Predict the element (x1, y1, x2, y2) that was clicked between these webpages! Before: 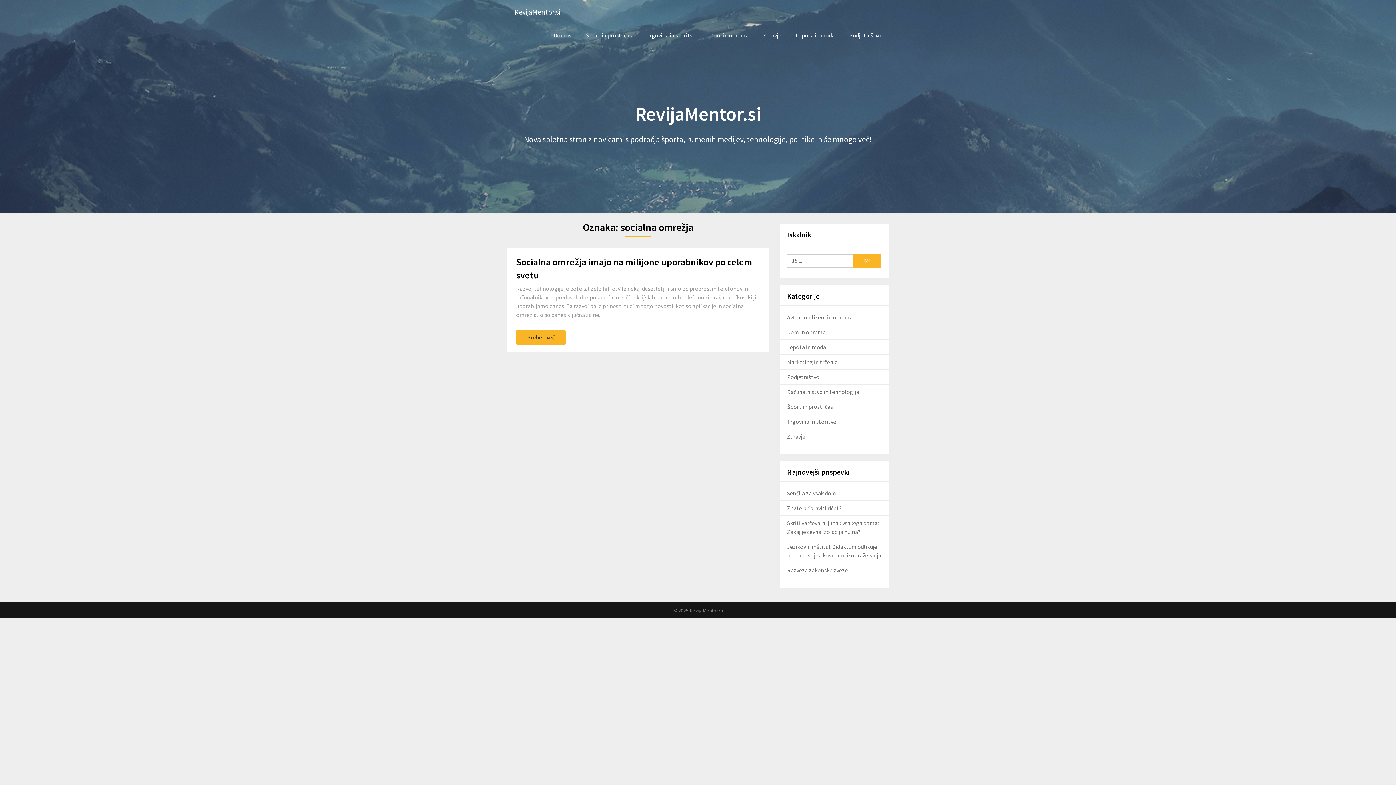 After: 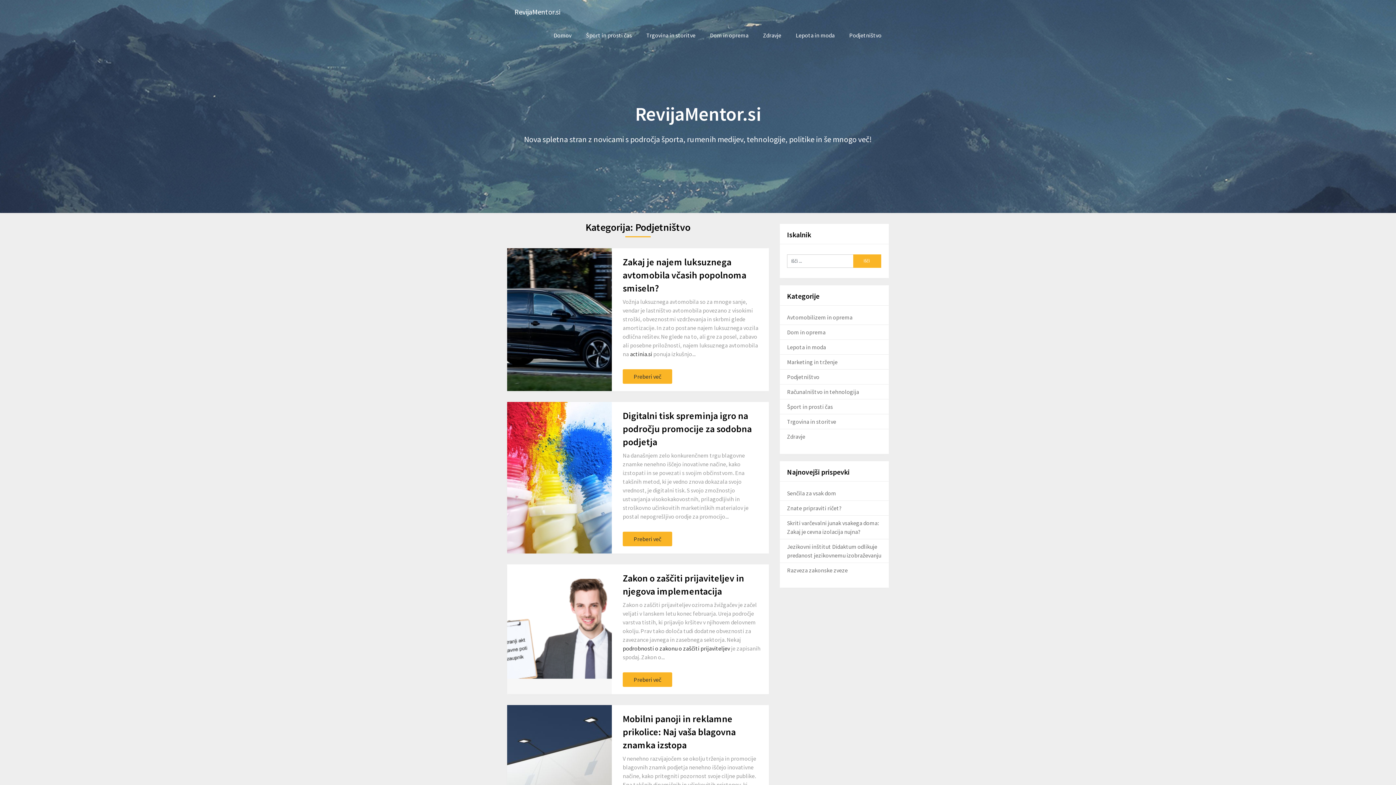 Action: label: Podjetništvo bbox: (787, 373, 819, 380)